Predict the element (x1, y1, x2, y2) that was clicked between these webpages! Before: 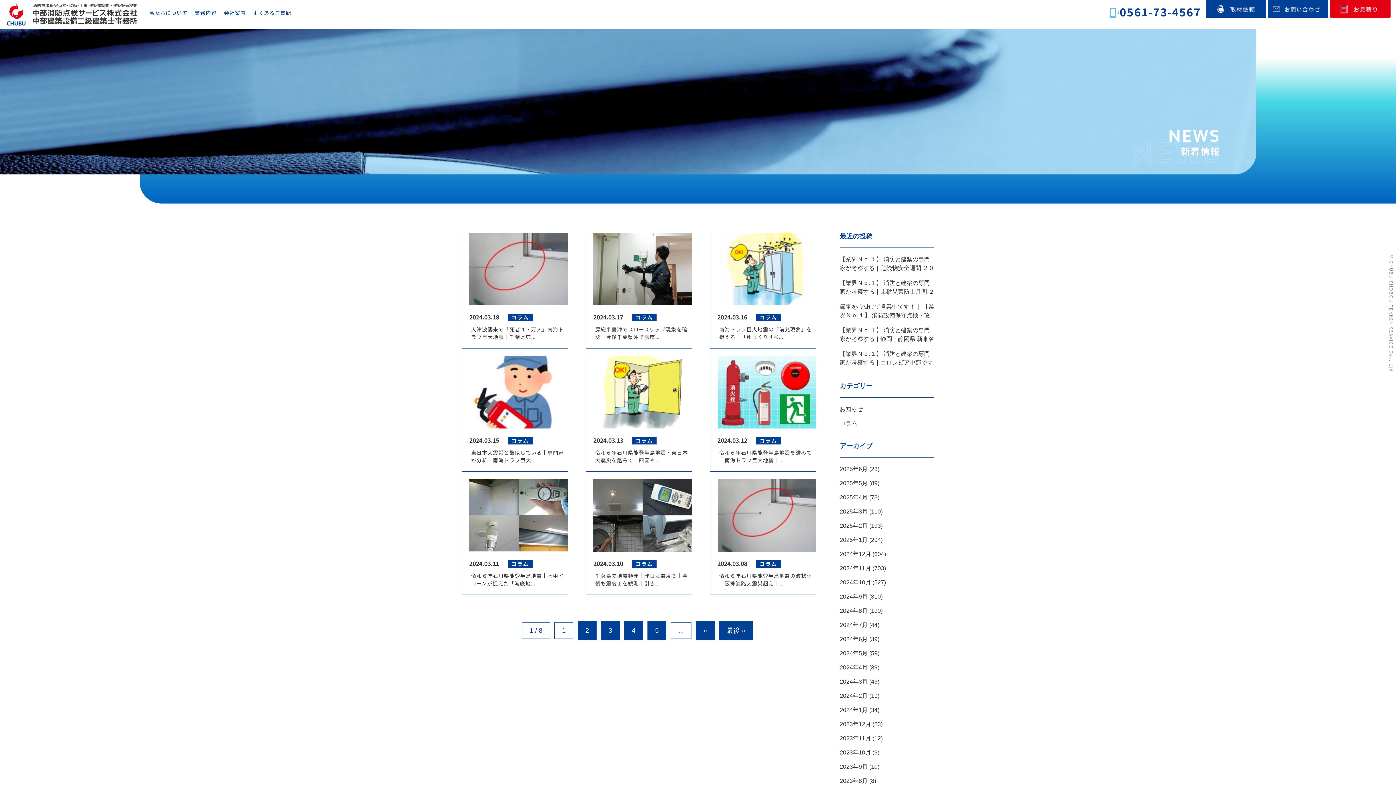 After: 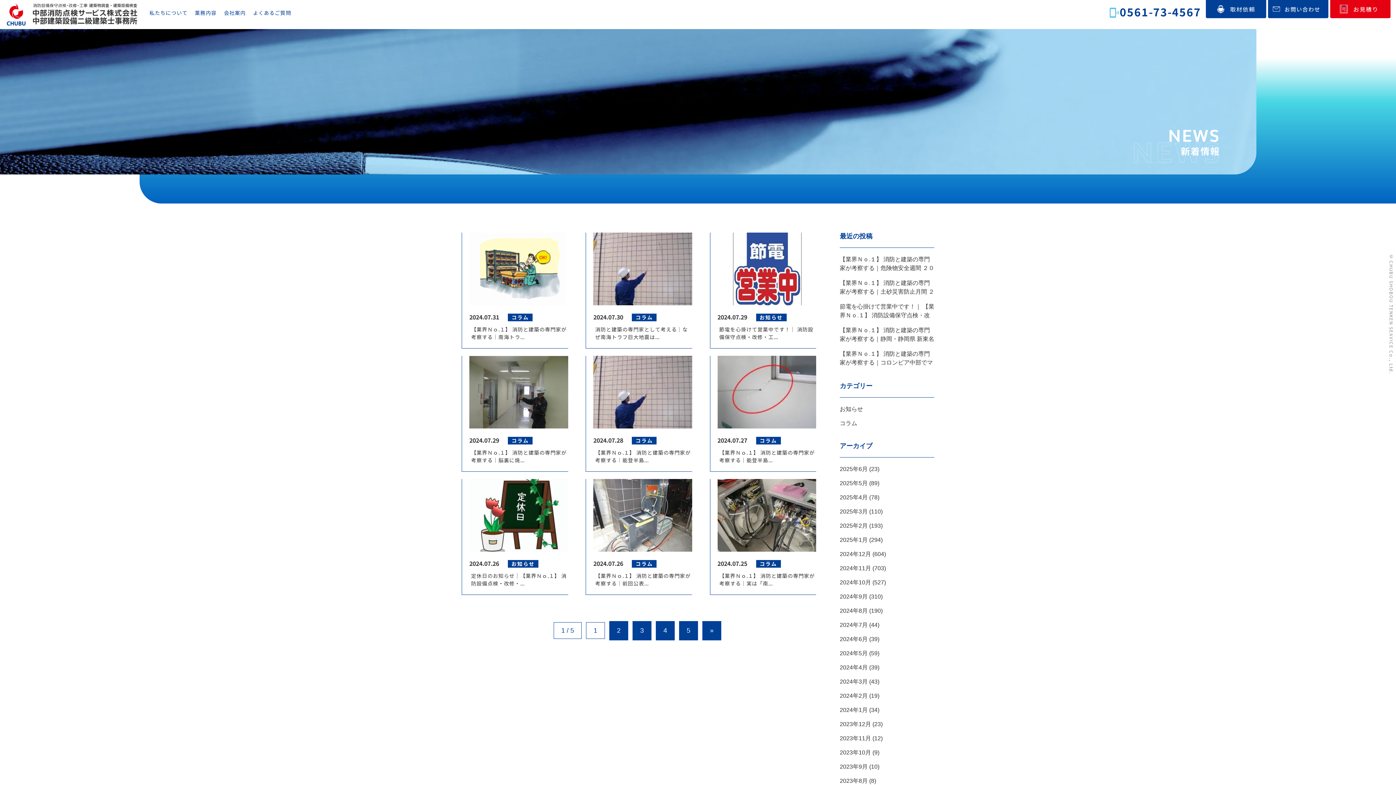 Action: label: 2024年7月 bbox: (840, 622, 868, 628)